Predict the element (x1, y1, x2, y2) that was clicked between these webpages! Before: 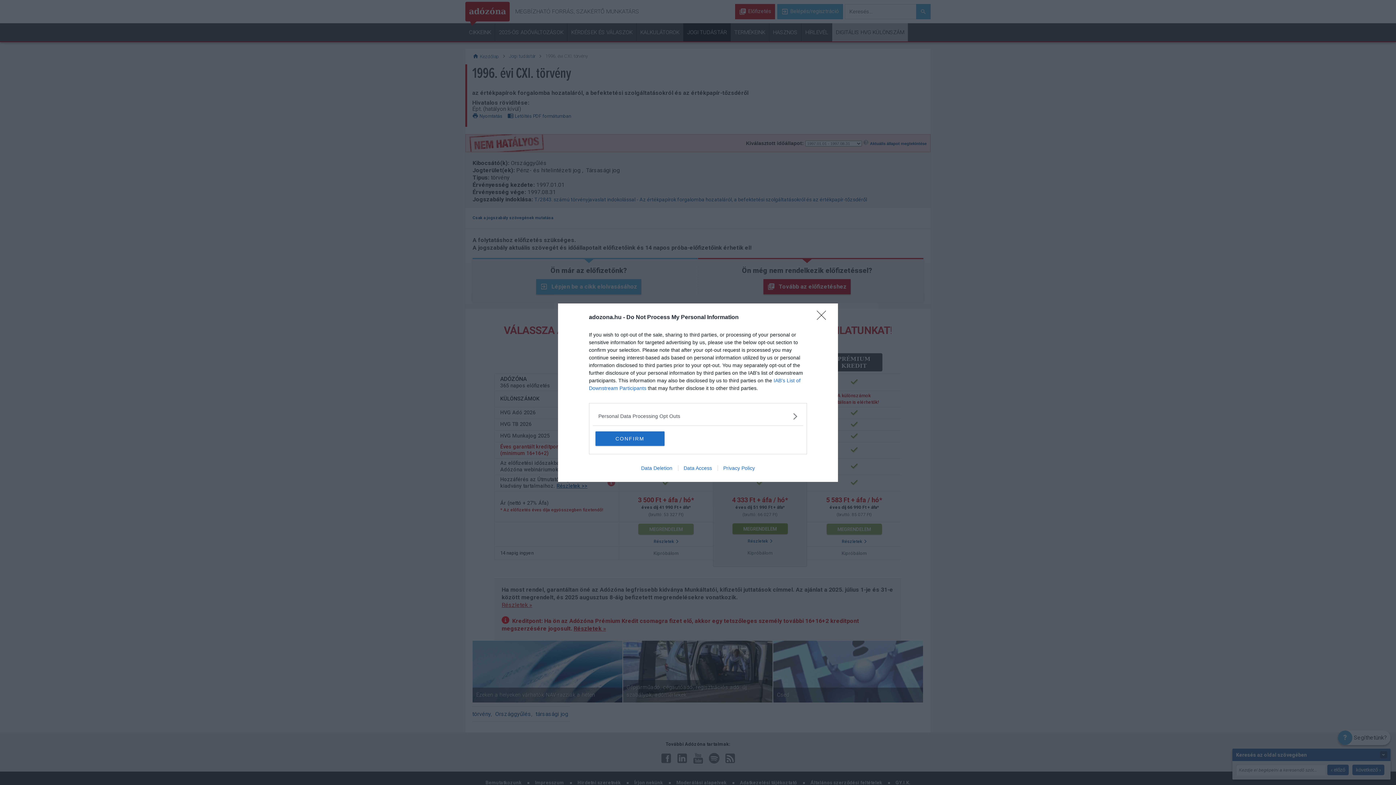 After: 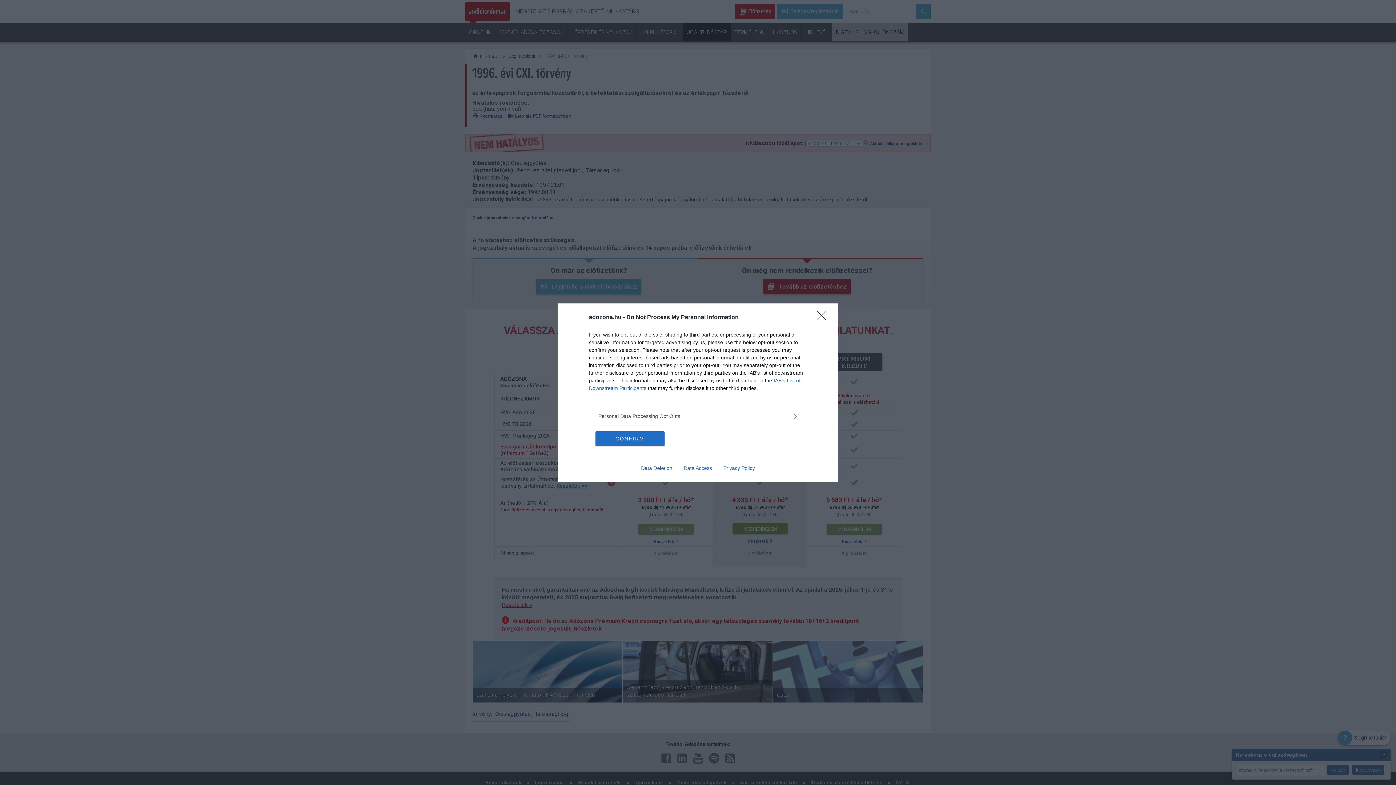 Action: bbox: (717, 465, 760, 471) label: Privacy Policy